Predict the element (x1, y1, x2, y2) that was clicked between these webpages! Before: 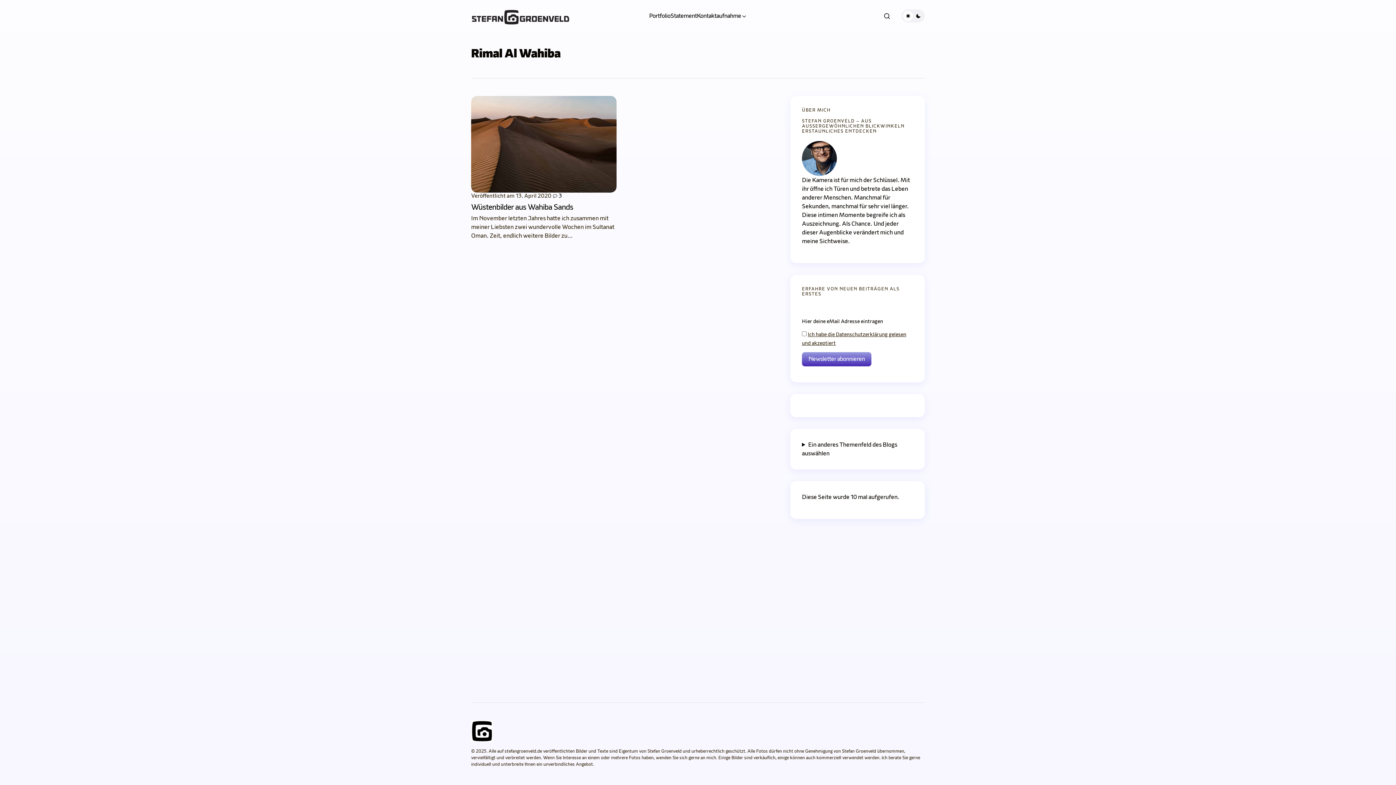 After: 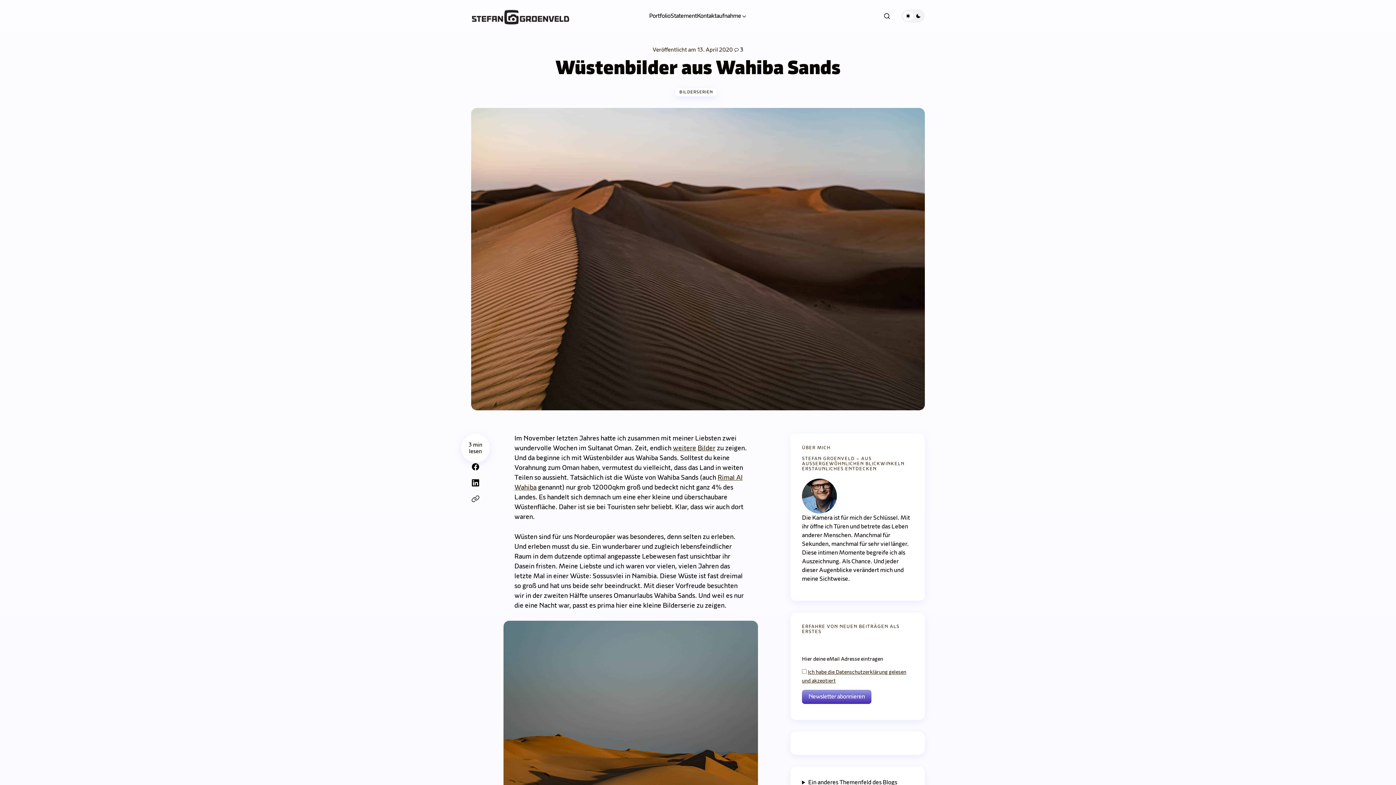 Action: bbox: (471, 96, 616, 192)